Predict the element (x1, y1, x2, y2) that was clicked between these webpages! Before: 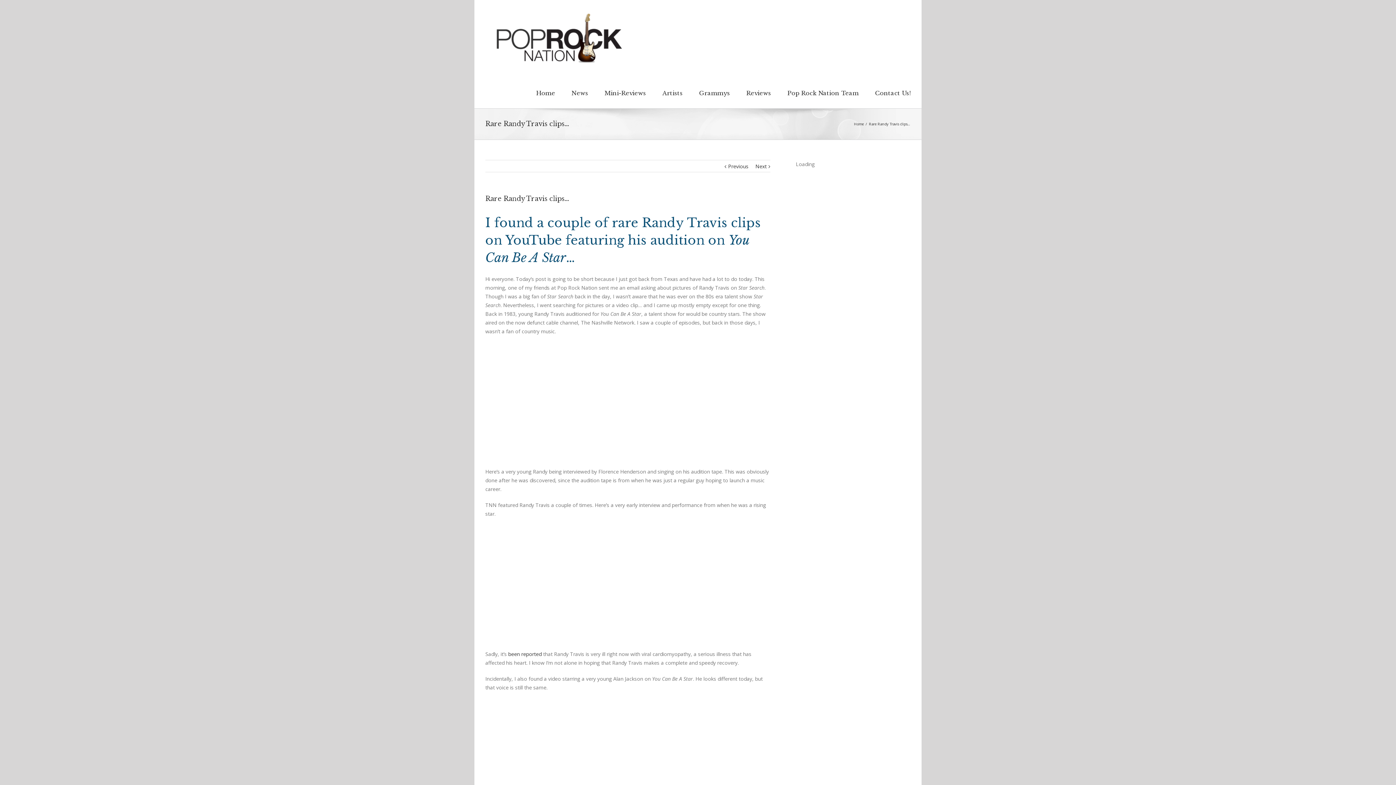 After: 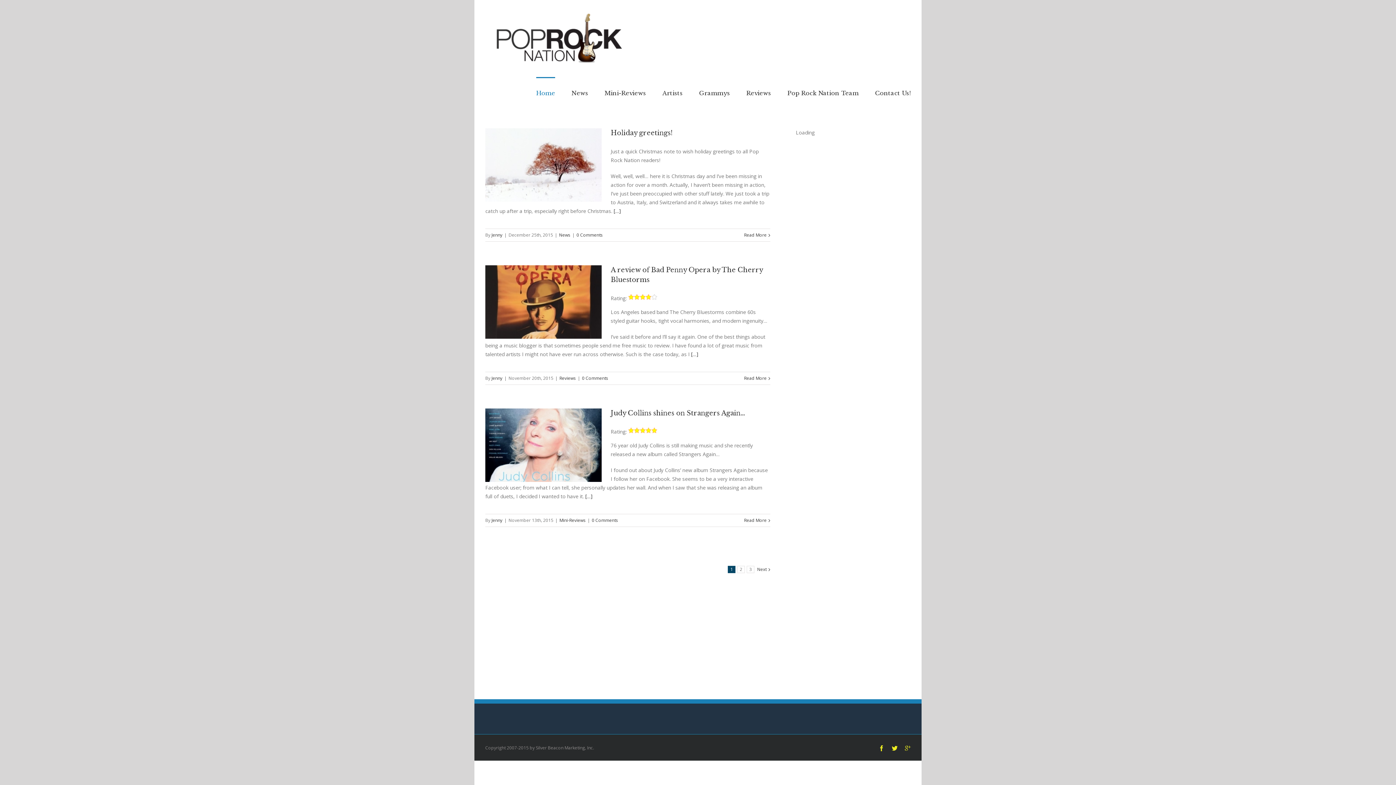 Action: label: Home bbox: (854, 121, 864, 126)